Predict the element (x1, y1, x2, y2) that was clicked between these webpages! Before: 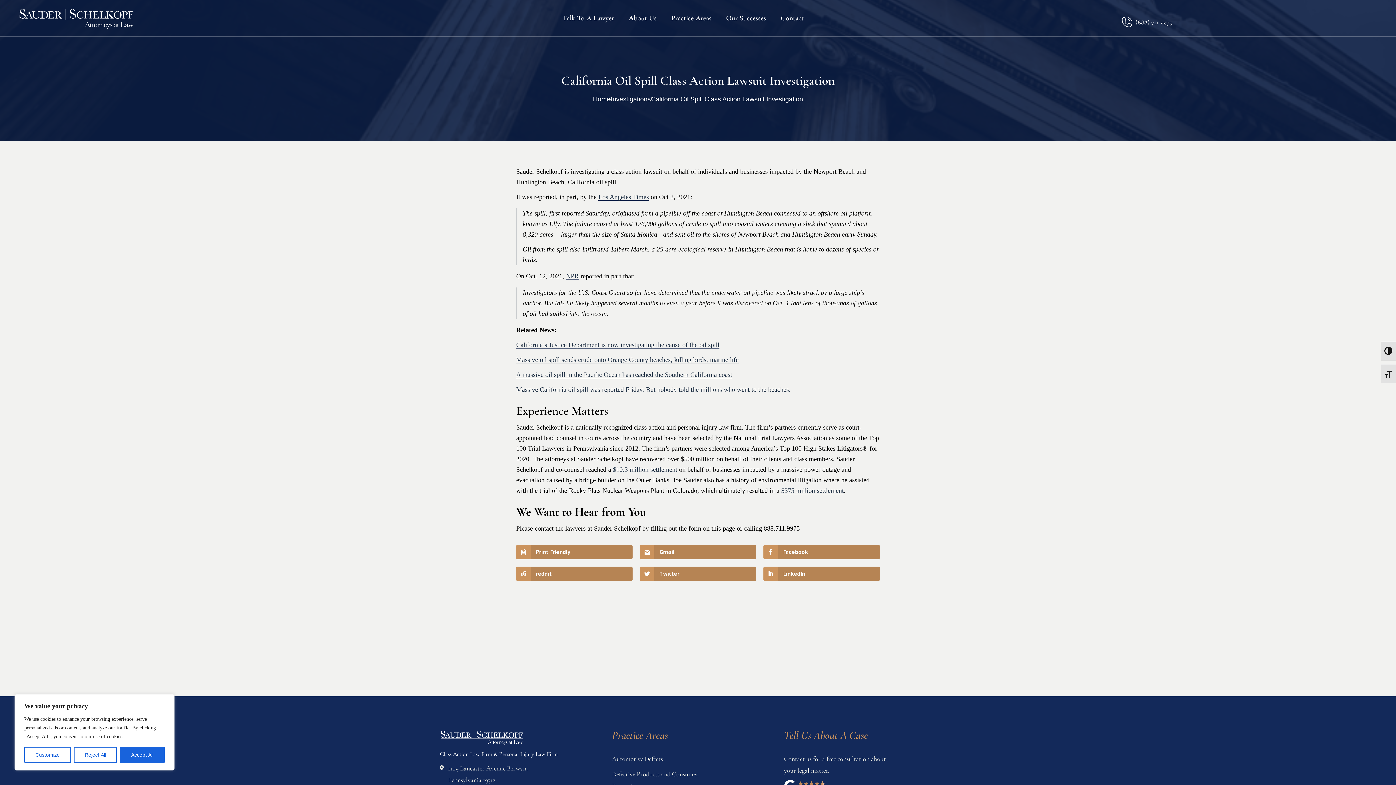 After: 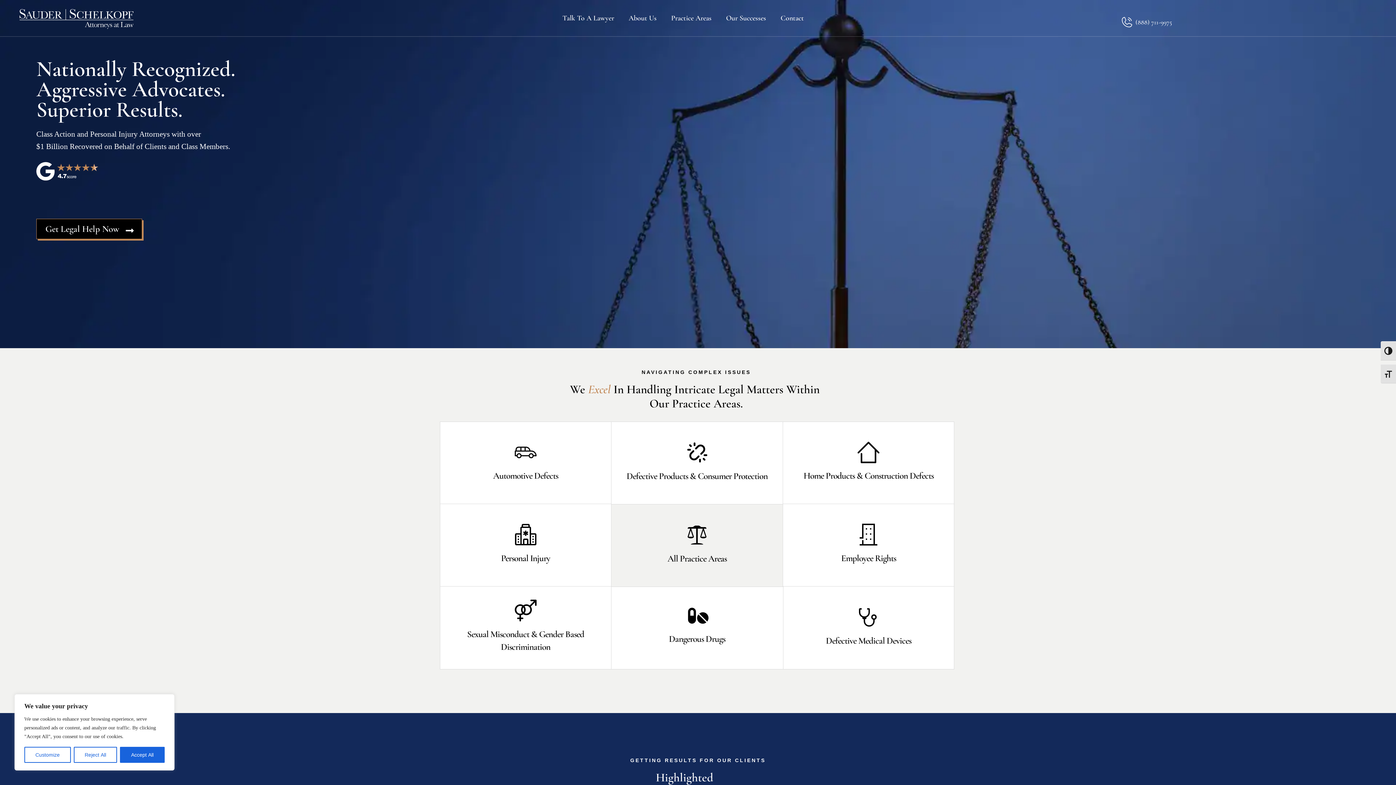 Action: bbox: (440, 733, 523, 741)